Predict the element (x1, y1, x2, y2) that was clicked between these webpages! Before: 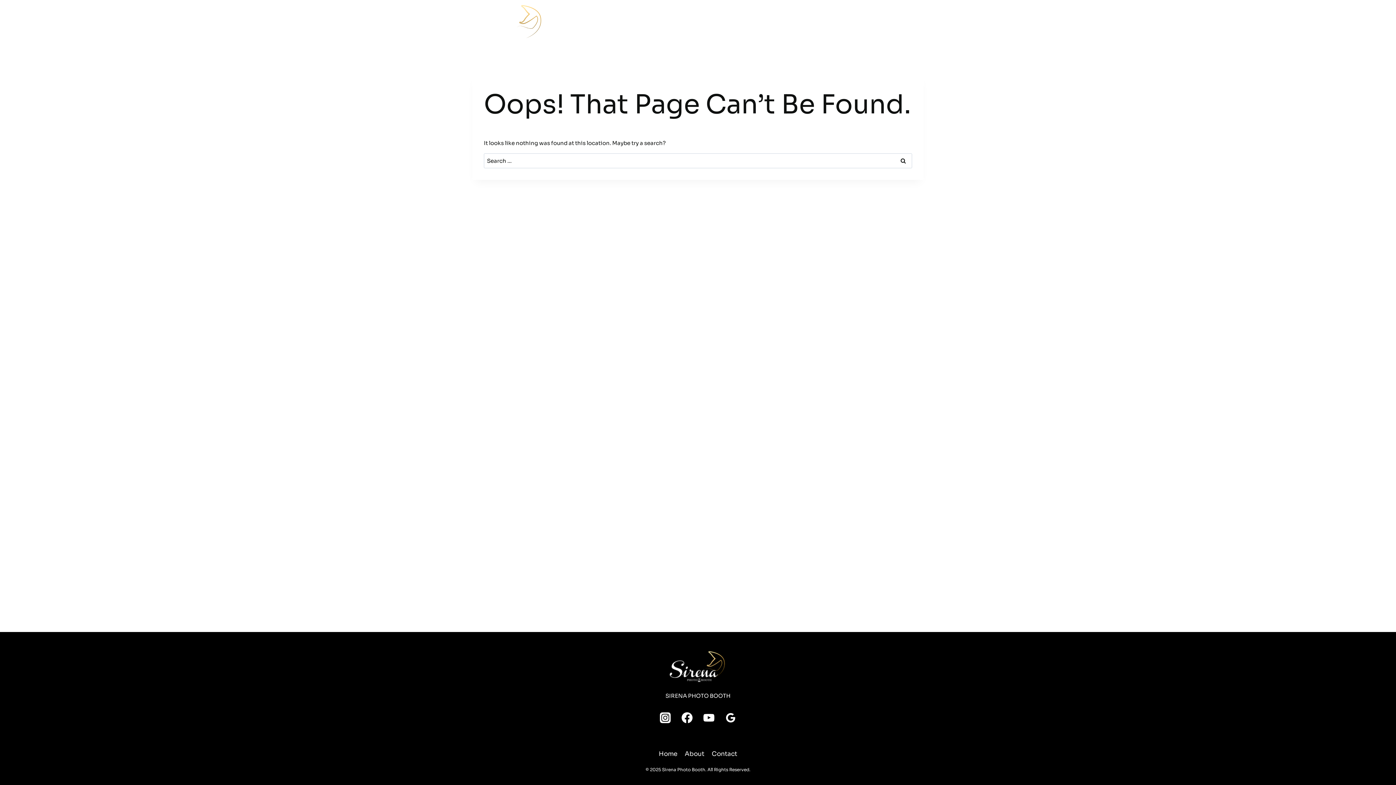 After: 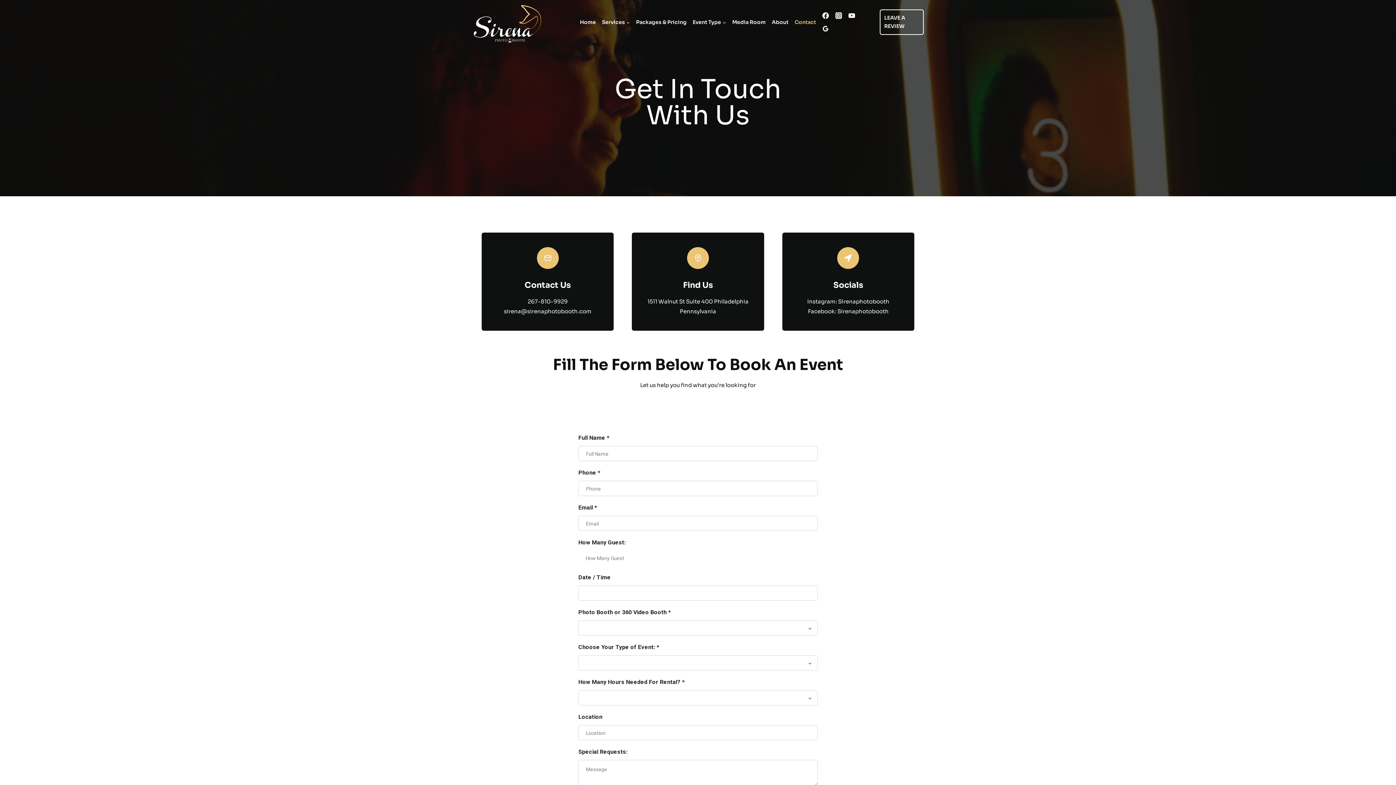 Action: bbox: (708, 747, 741, 761) label: Contact